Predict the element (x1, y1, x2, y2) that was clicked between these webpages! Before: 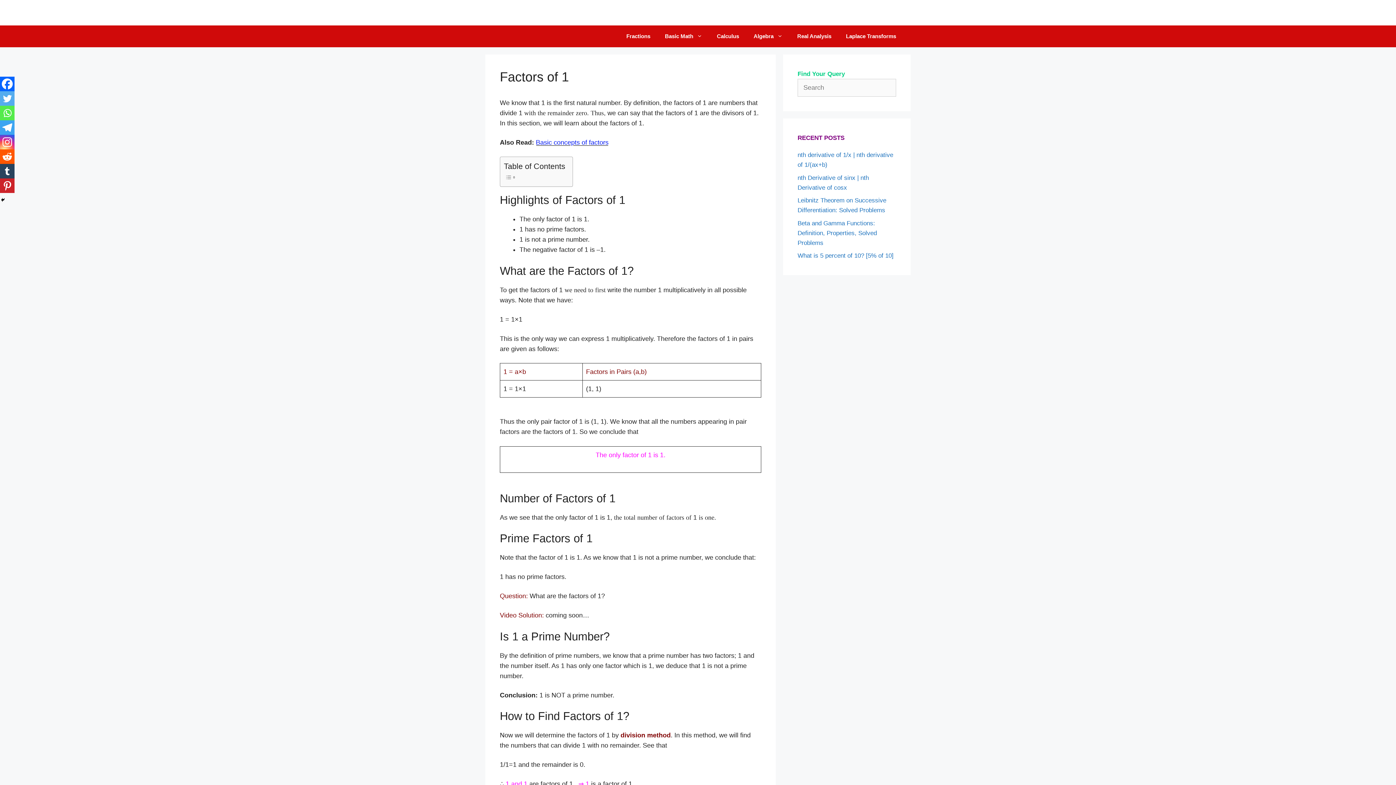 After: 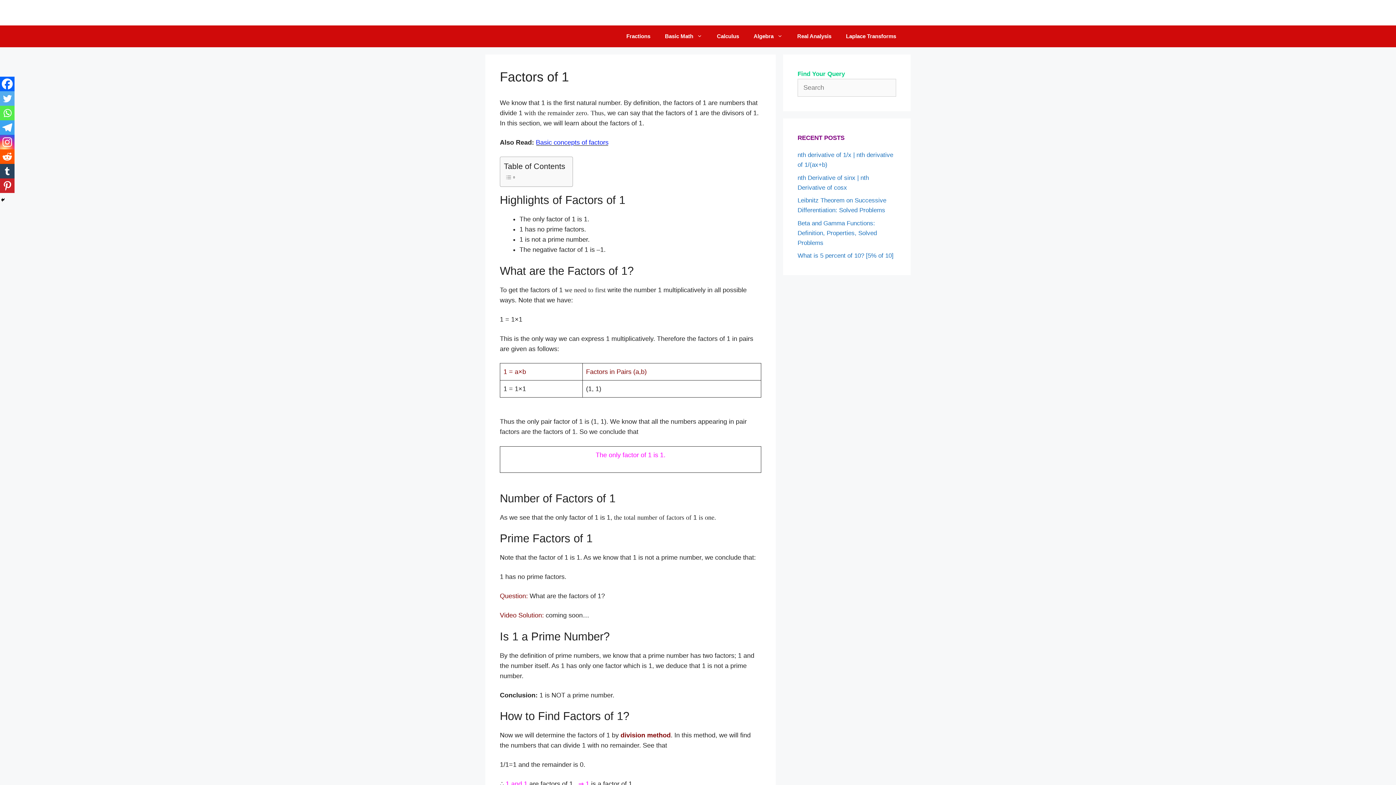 Action: bbox: (0, 120, 14, 134) label: Telegram